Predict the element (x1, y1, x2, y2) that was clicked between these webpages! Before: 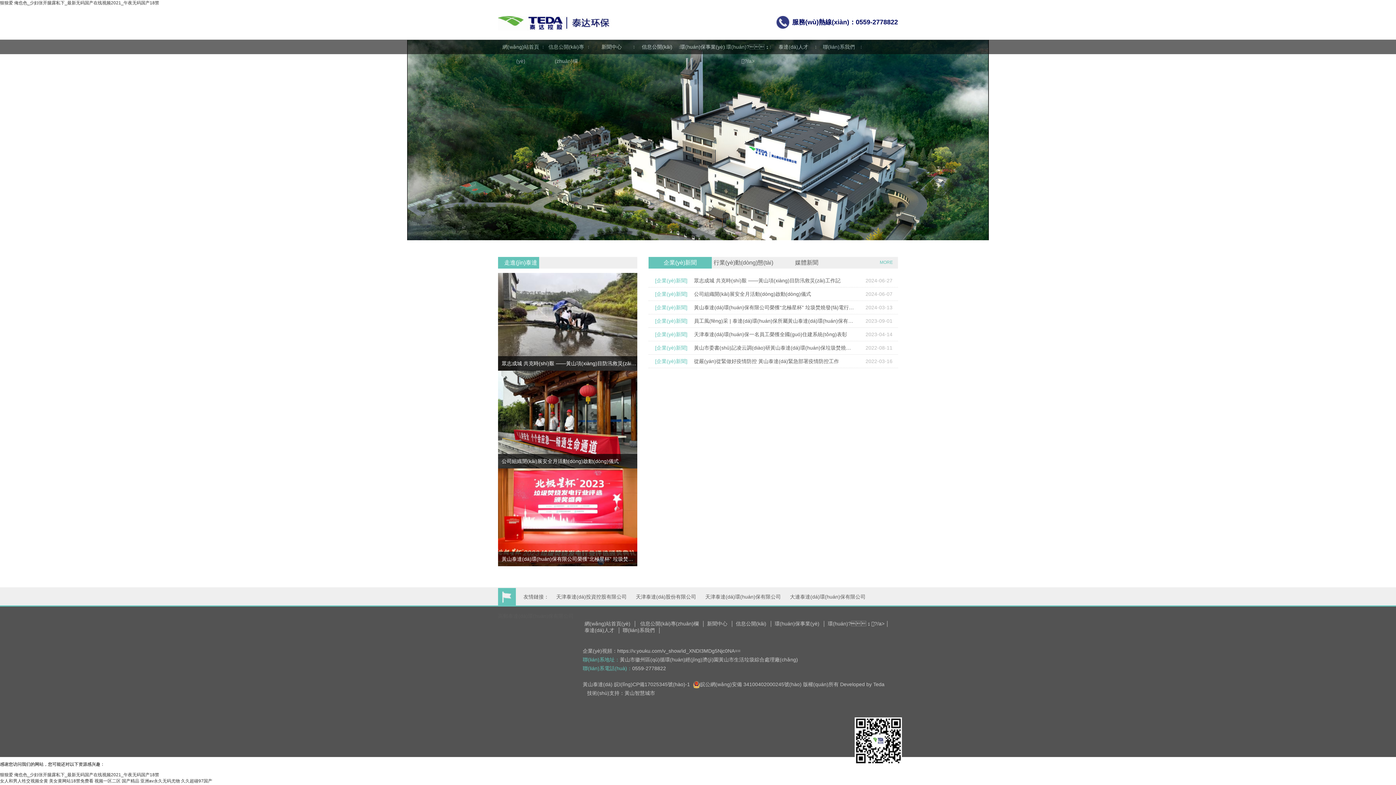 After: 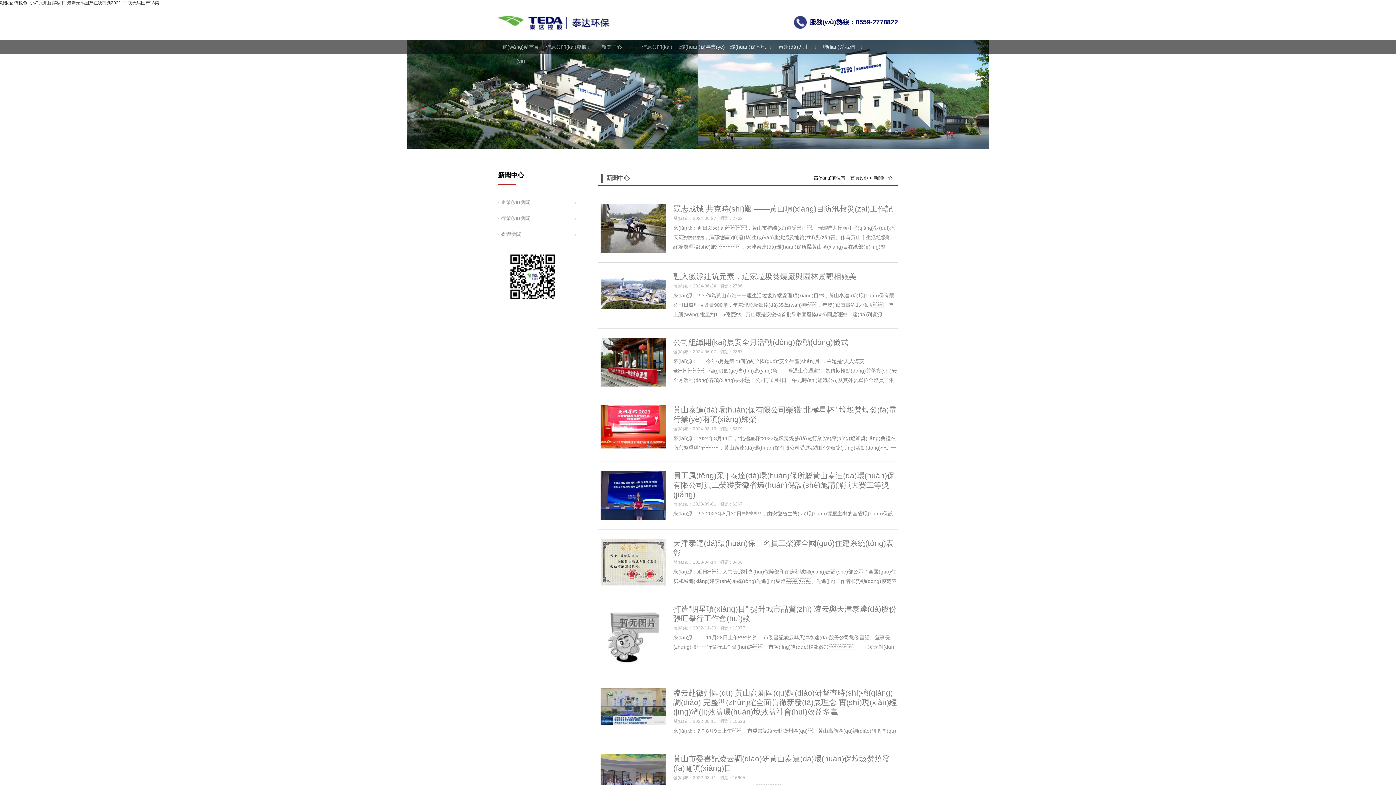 Action: bbox: (589, 40, 634, 54) label: 新聞中心